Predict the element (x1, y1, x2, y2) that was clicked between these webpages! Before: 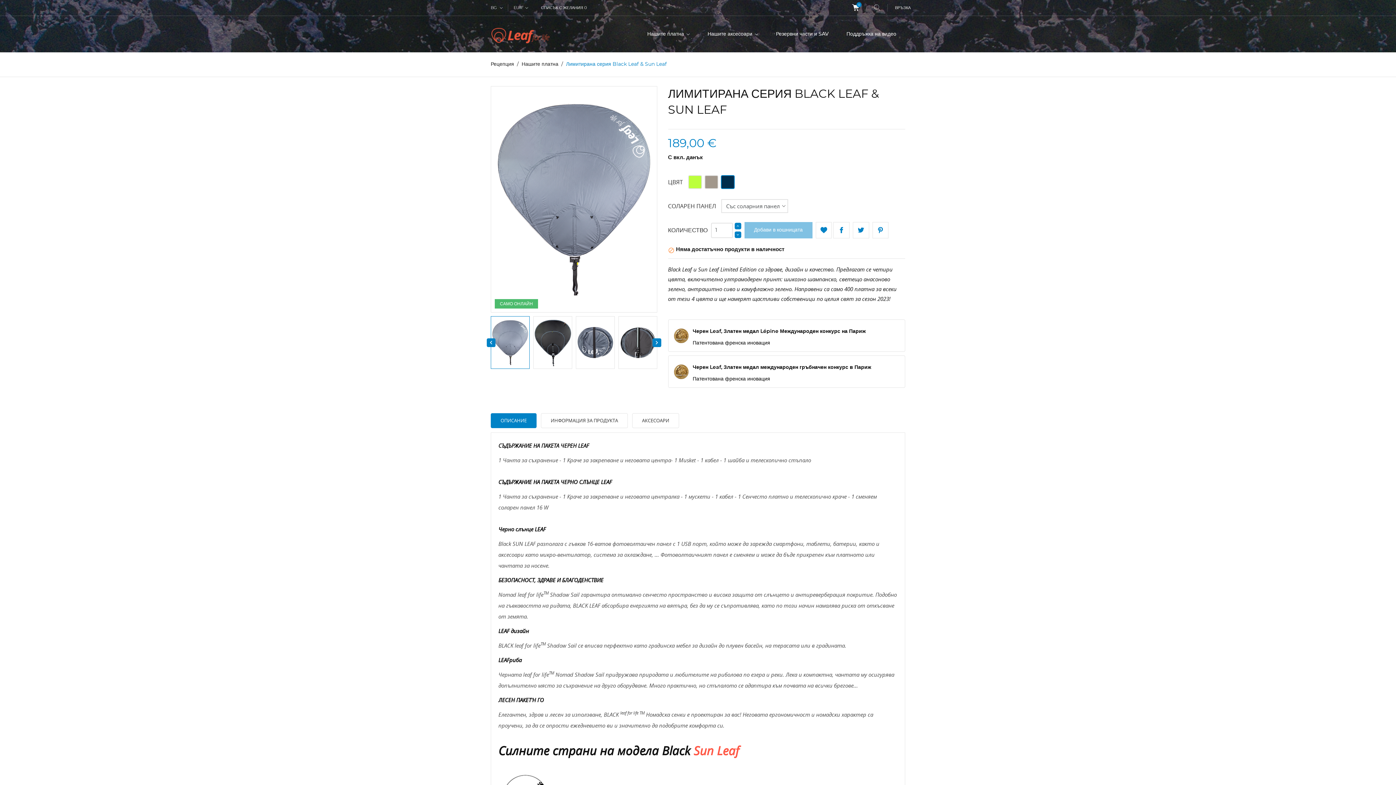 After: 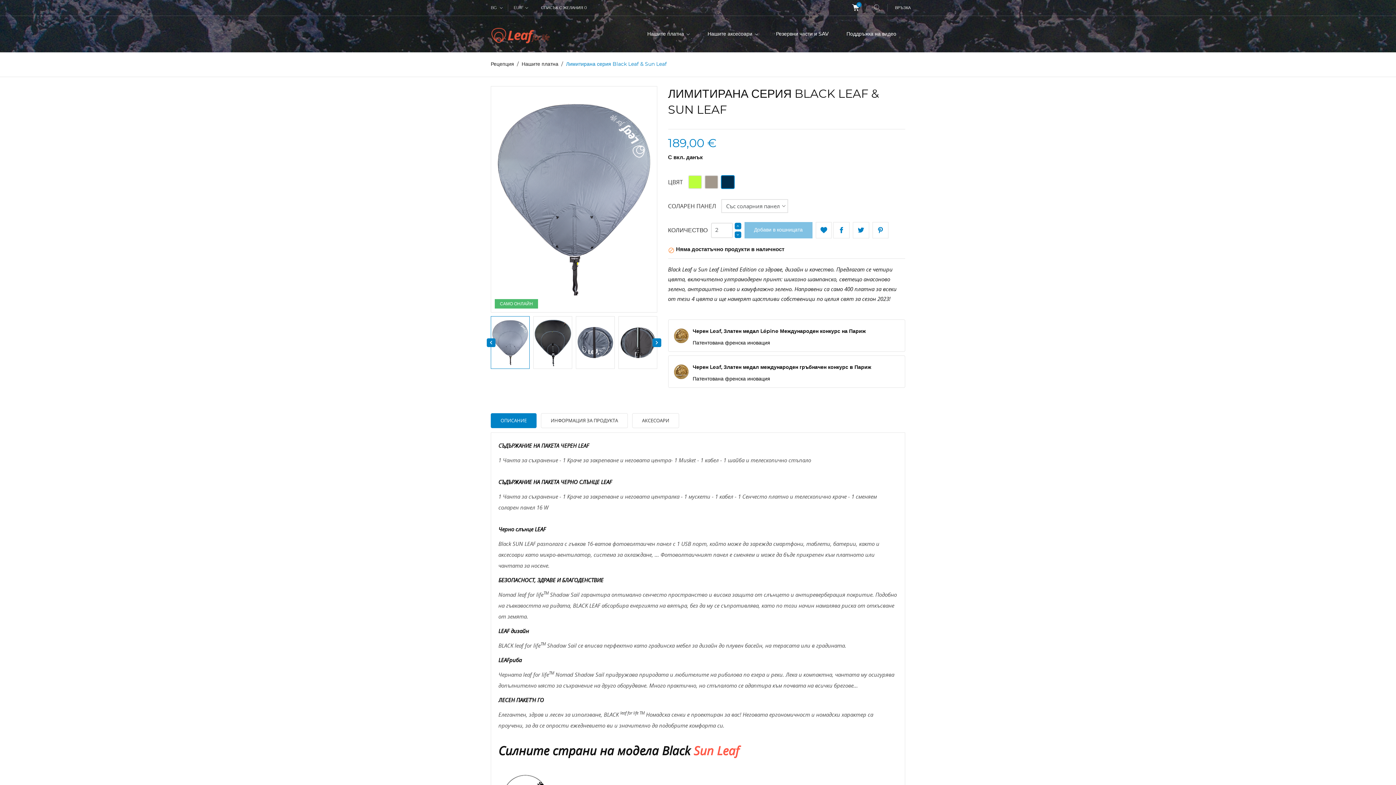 Action: bbox: (734, 222, 741, 229)